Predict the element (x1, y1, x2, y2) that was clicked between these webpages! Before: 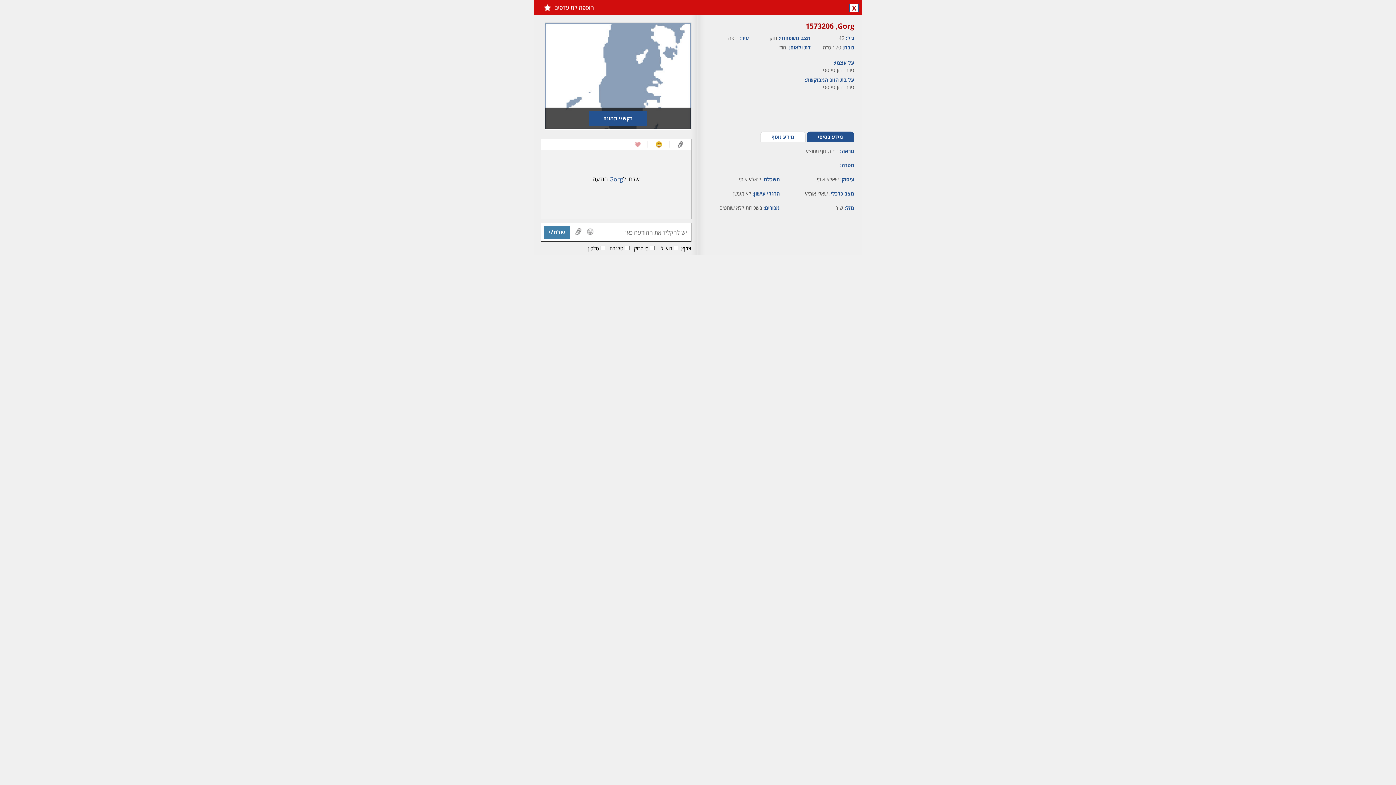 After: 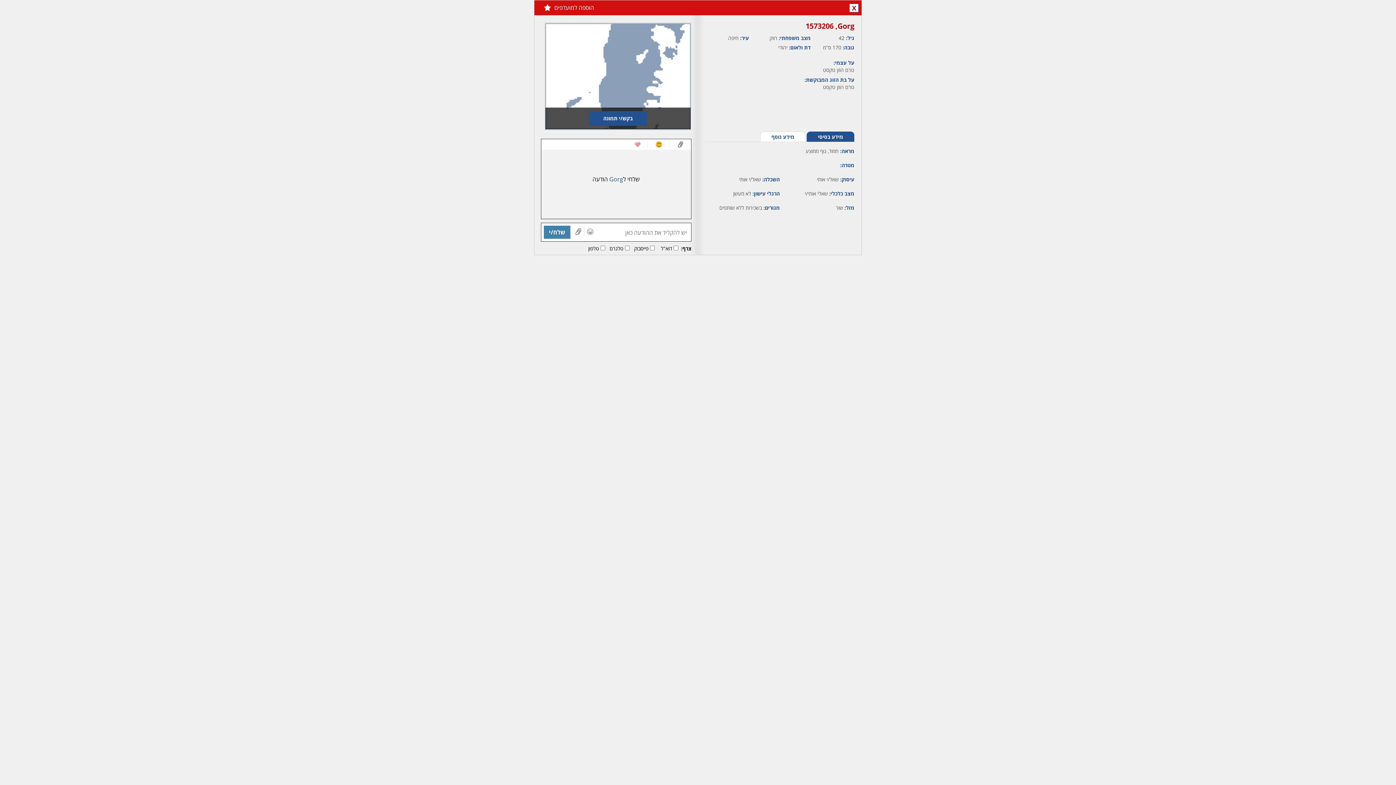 Action: label: מידע בסיסי bbox: (806, 131, 854, 141)